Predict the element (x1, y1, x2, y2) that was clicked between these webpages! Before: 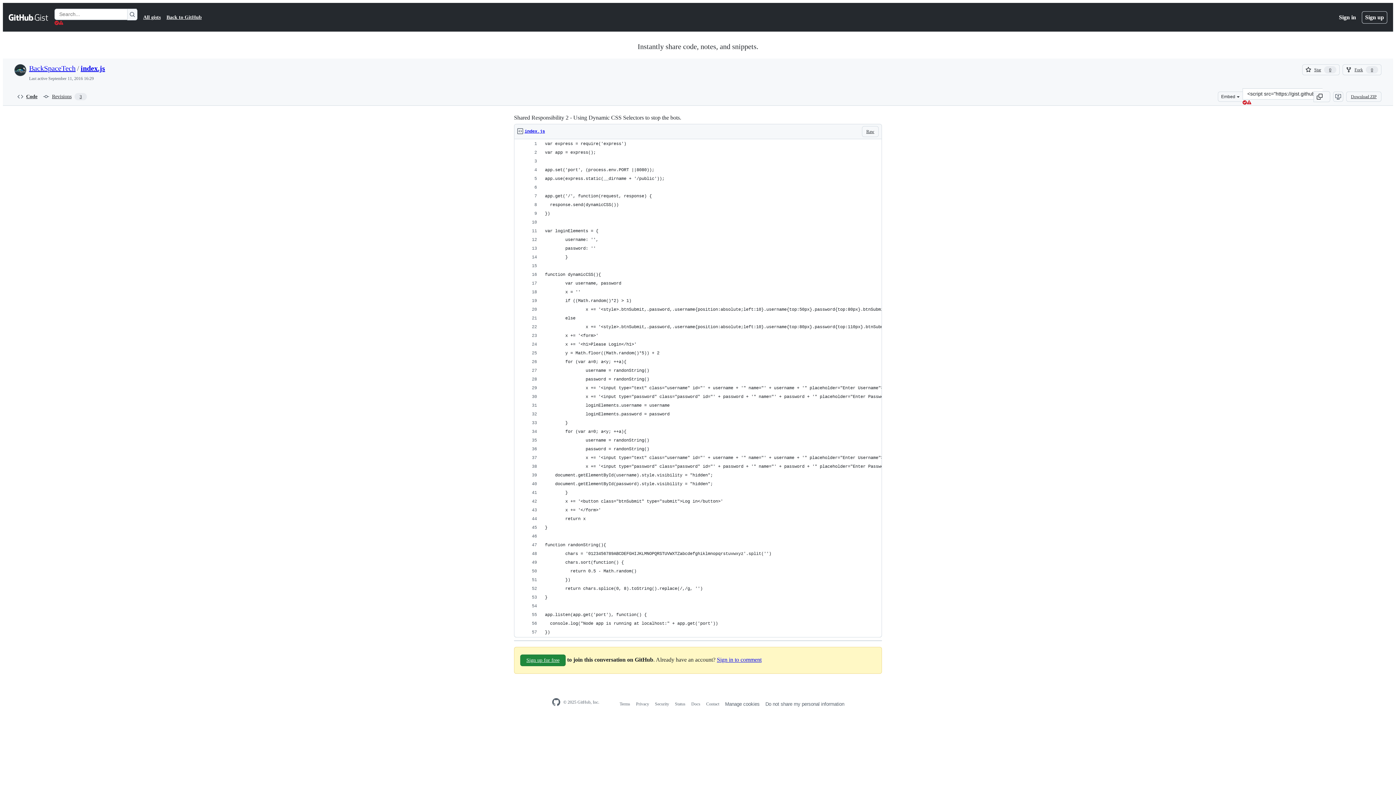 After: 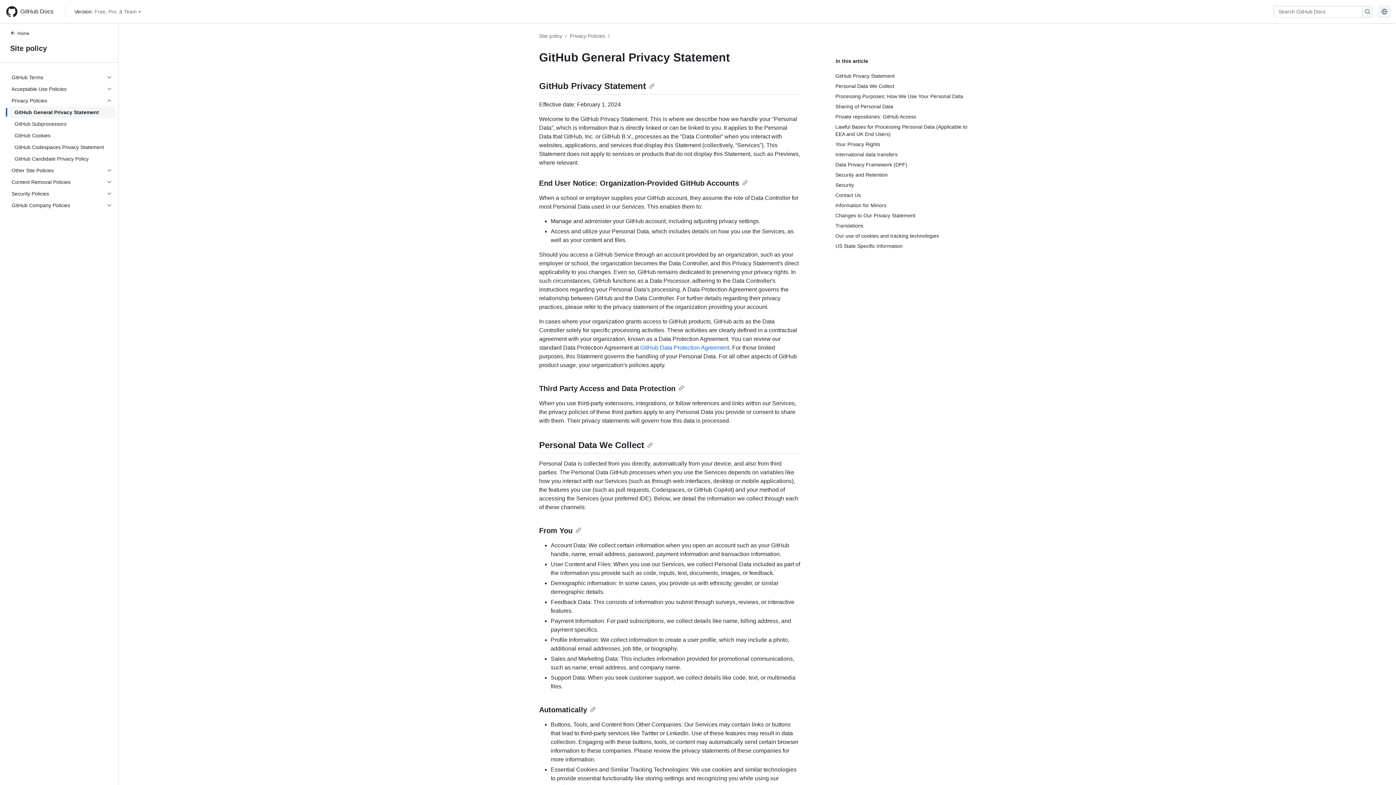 Action: label: Privacy bbox: (636, 701, 649, 706)